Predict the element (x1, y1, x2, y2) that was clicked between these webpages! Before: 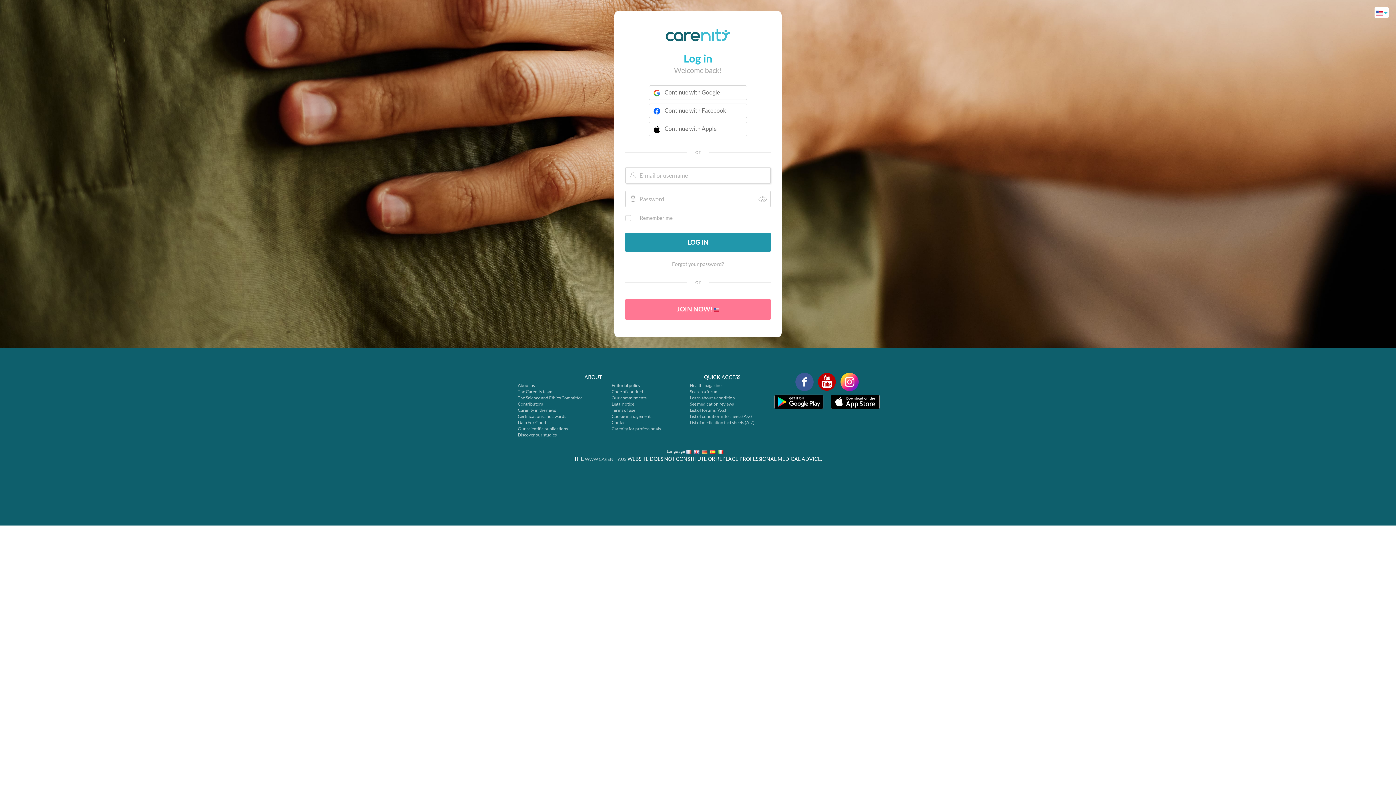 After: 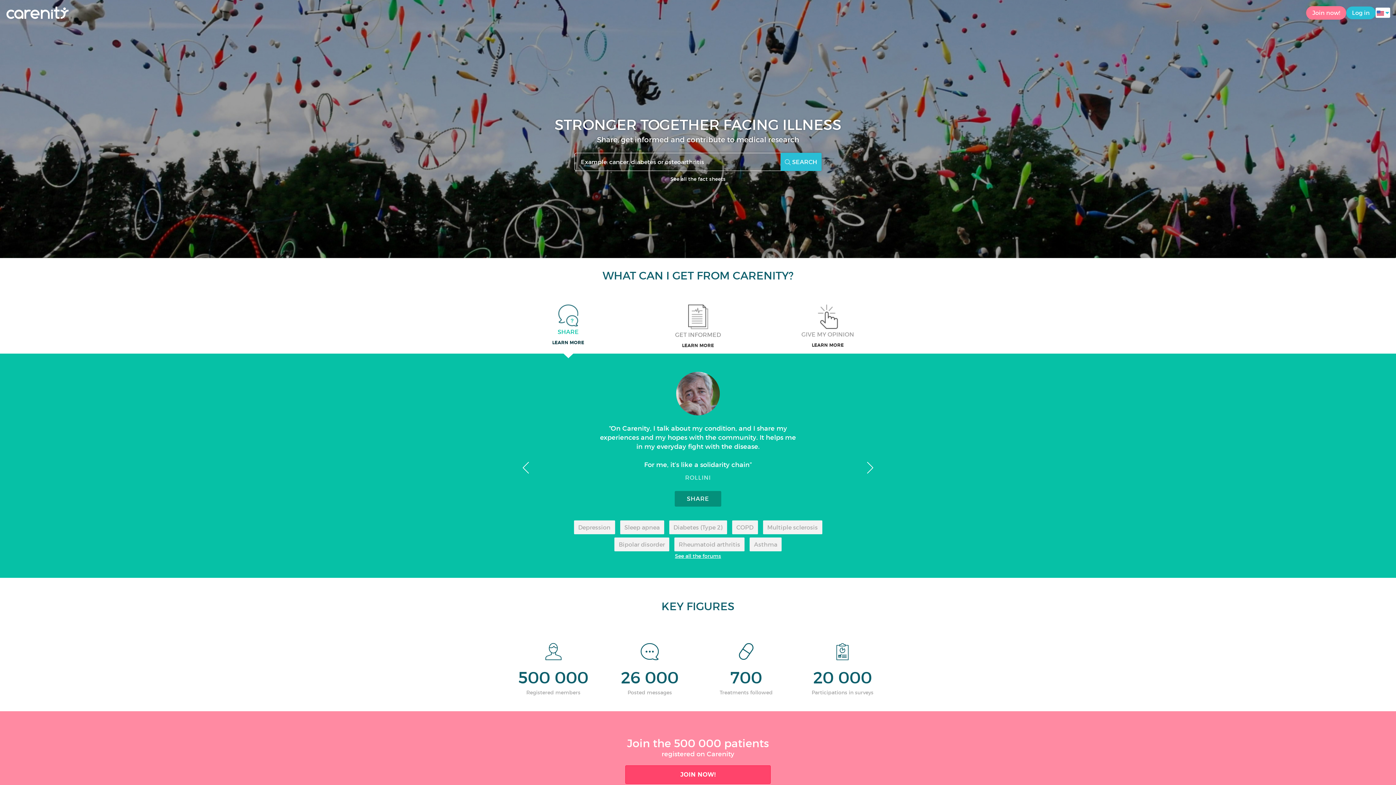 Action: bbox: (585, 456, 626, 462) label: WWW.CARENITY.US